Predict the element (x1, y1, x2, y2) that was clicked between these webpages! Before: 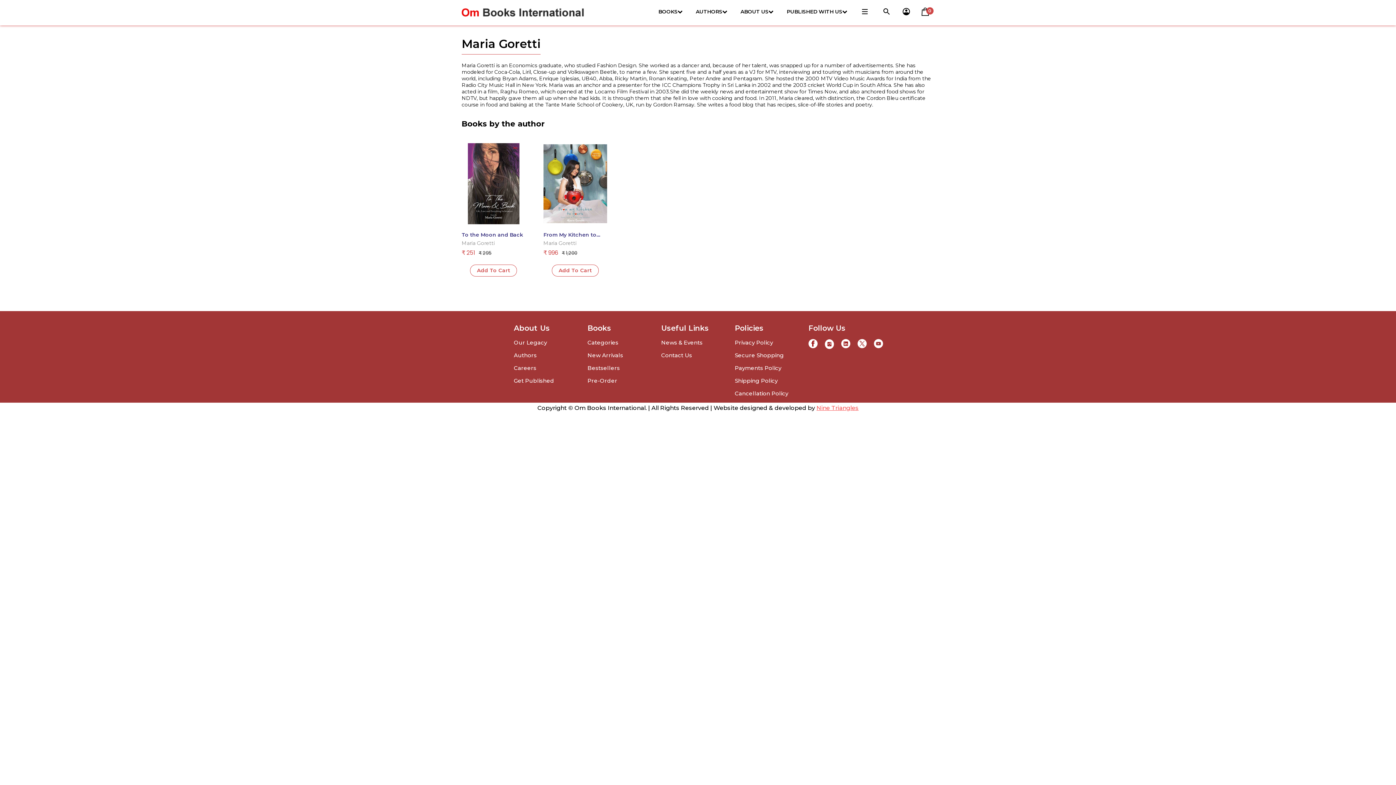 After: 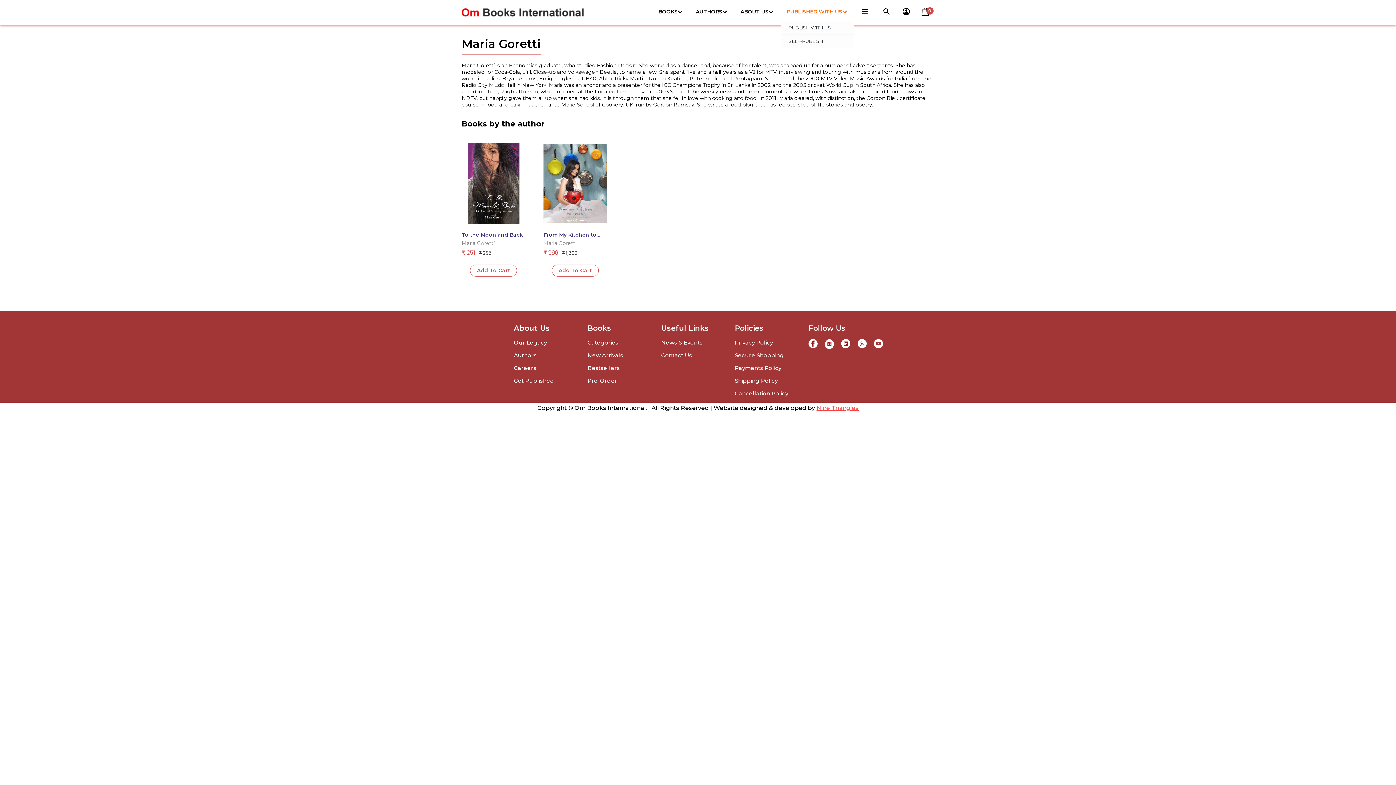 Action: bbox: (781, 1, 855, 22) label: PUBLISHED WITH US